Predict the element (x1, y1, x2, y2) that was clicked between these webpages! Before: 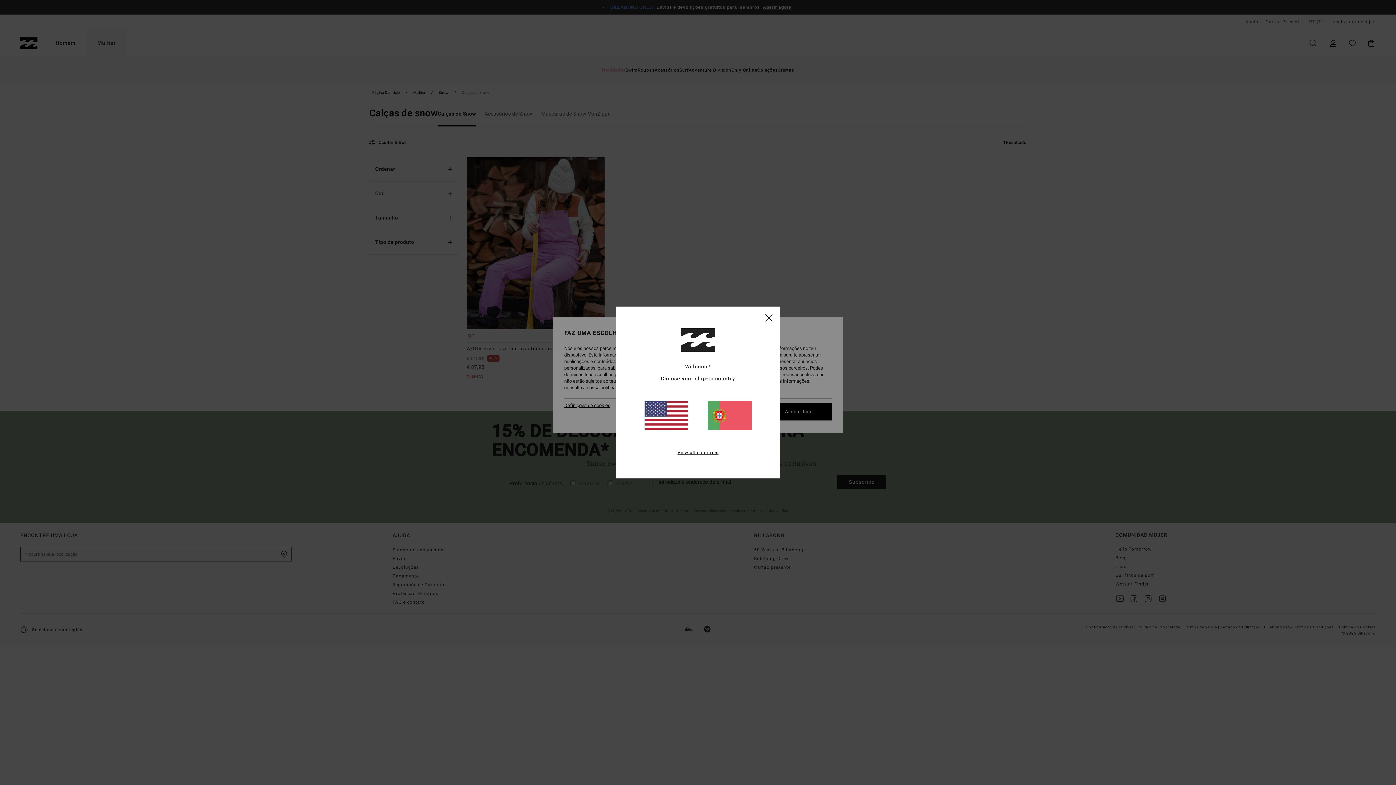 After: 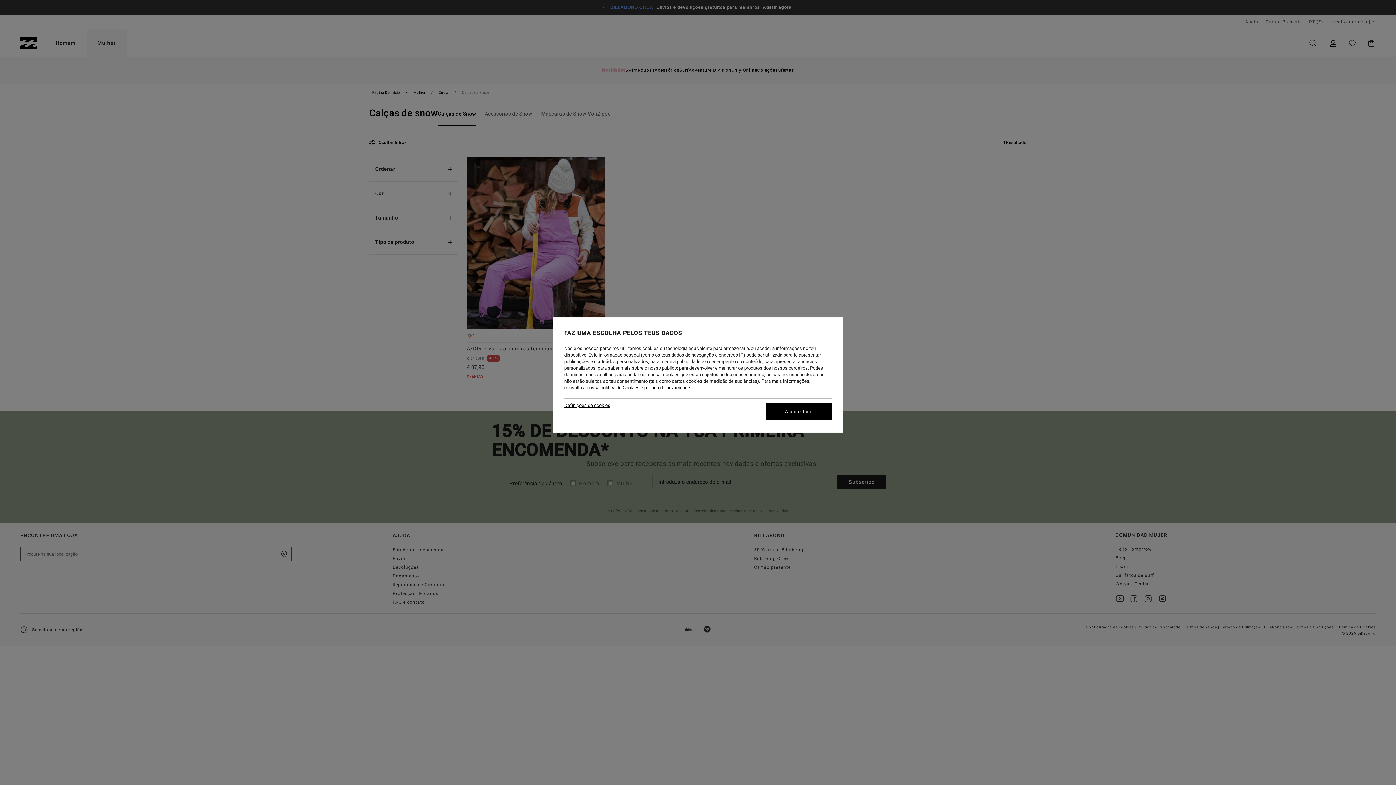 Action: bbox: (708, 401, 751, 430)